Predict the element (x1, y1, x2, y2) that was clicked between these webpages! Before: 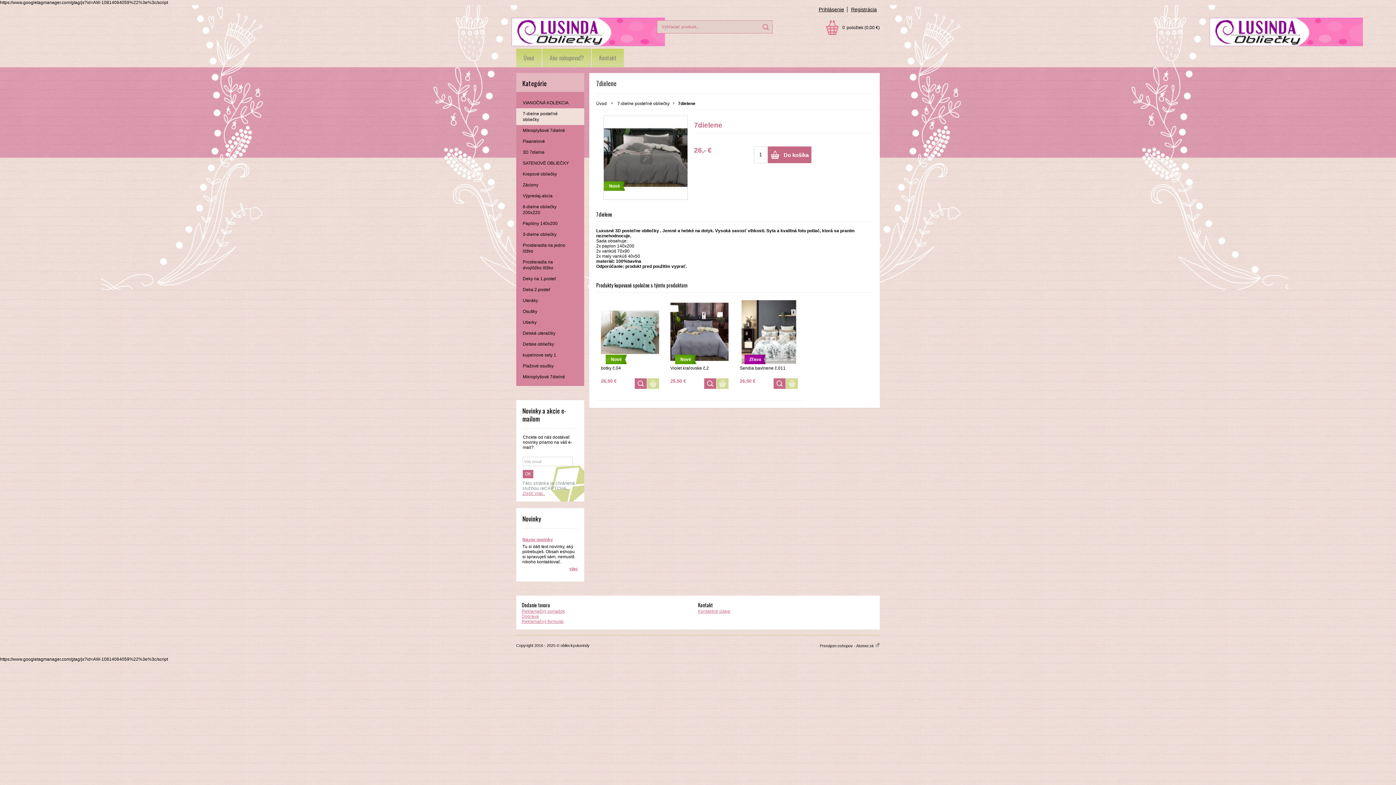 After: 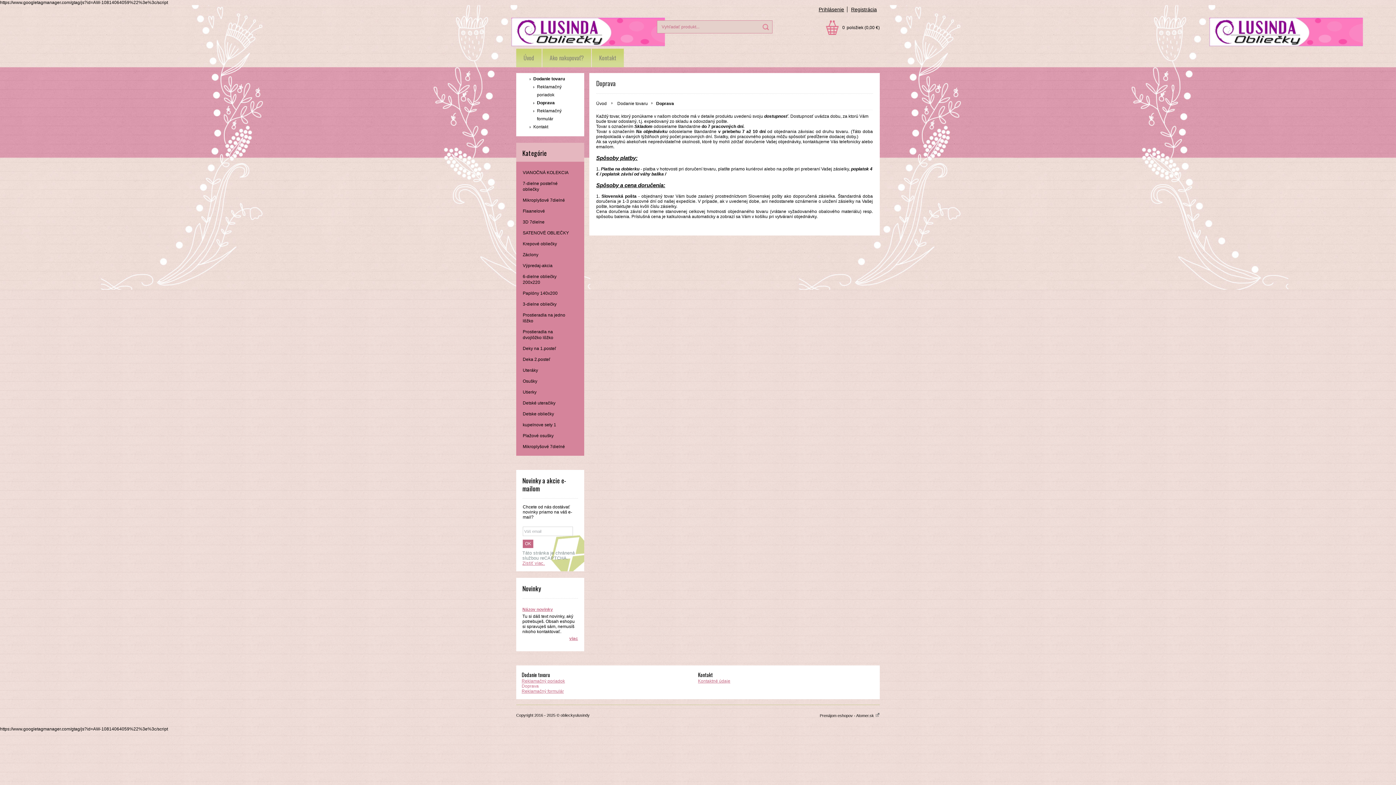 Action: bbox: (521, 614, 538, 619) label: Doprava